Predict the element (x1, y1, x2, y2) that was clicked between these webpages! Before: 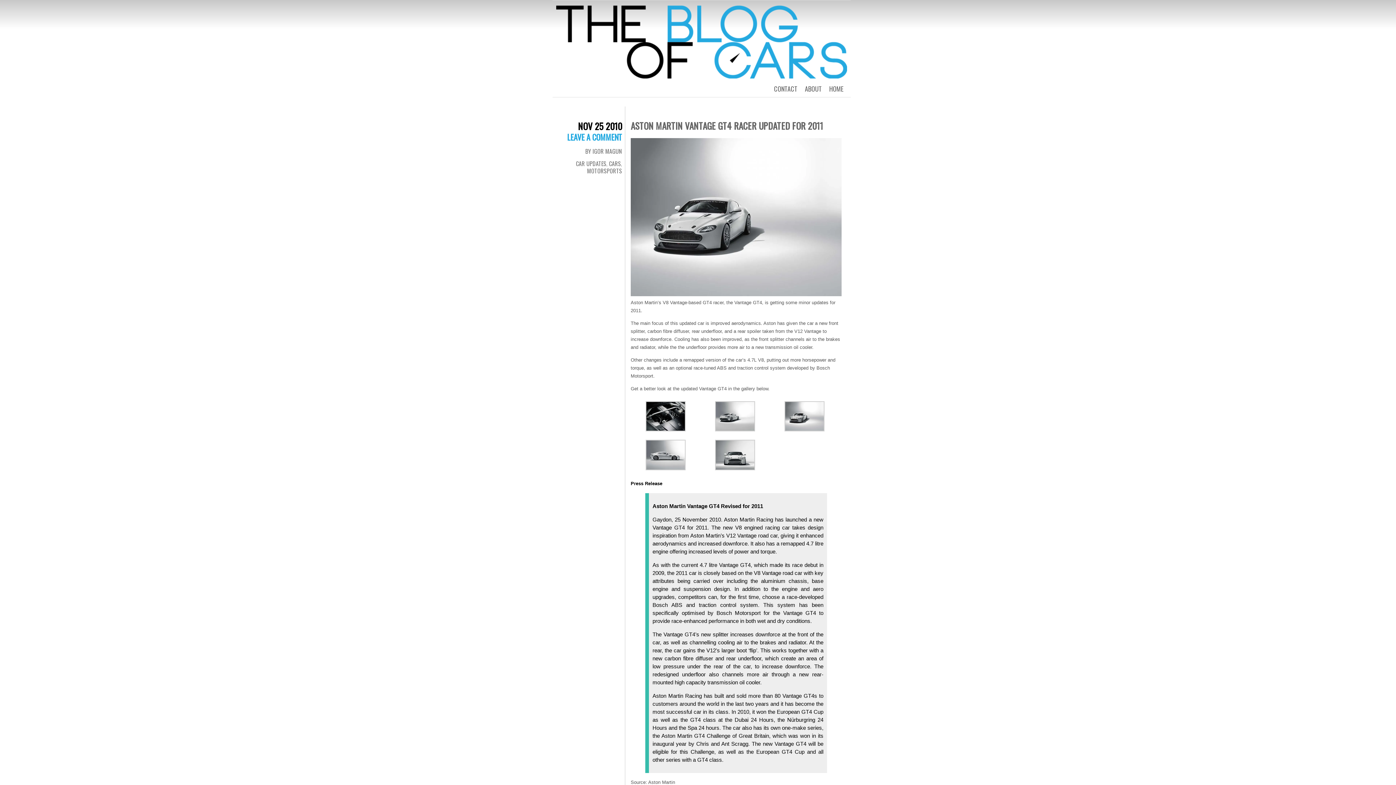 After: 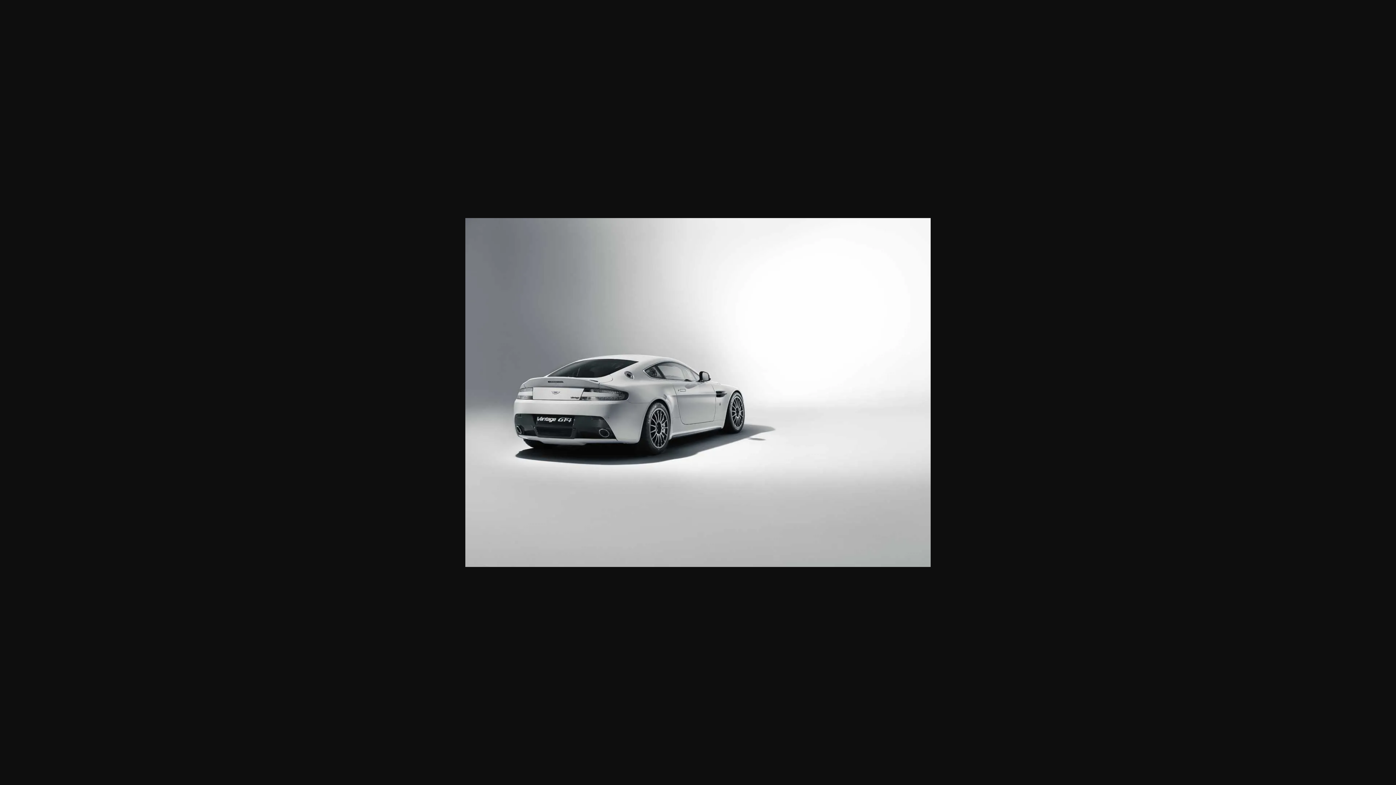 Action: bbox: (715, 413, 755, 418)